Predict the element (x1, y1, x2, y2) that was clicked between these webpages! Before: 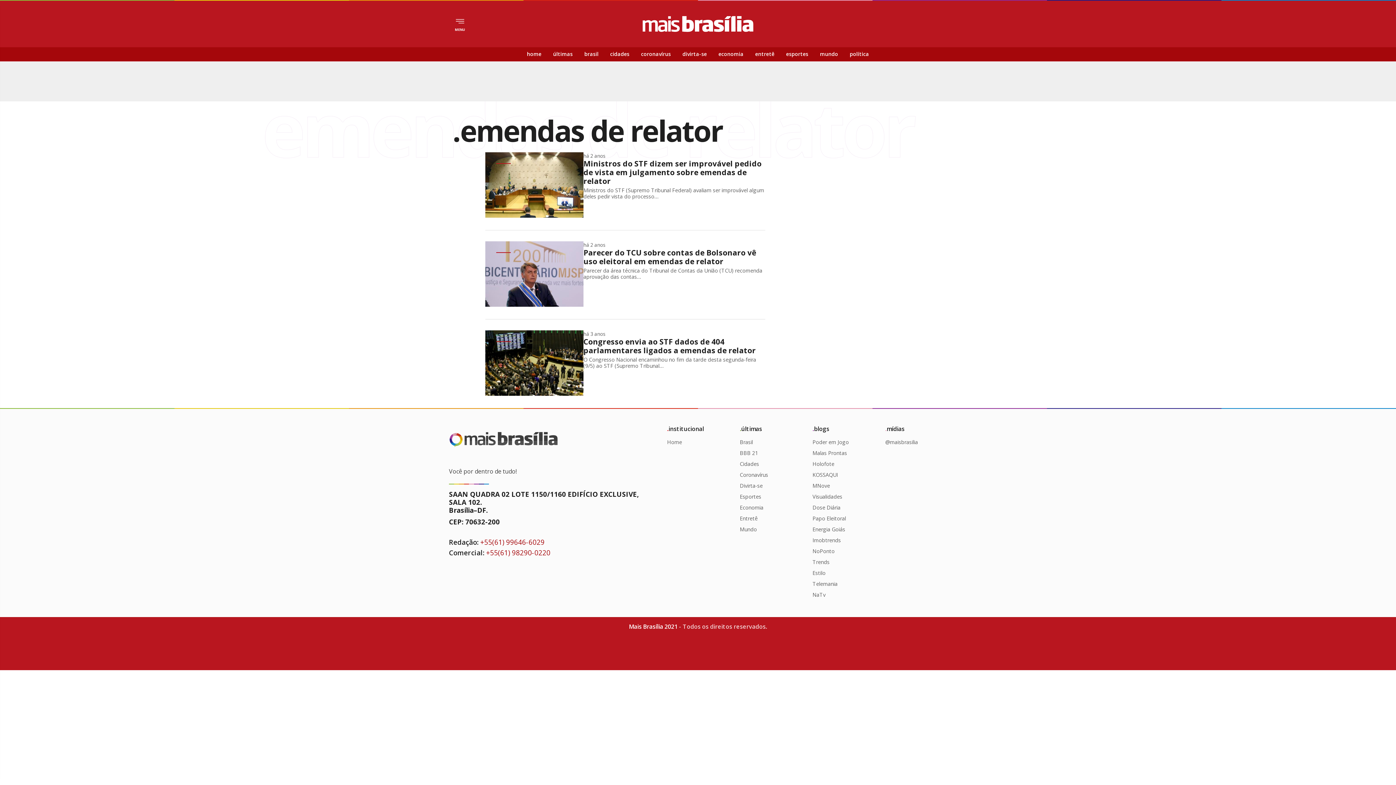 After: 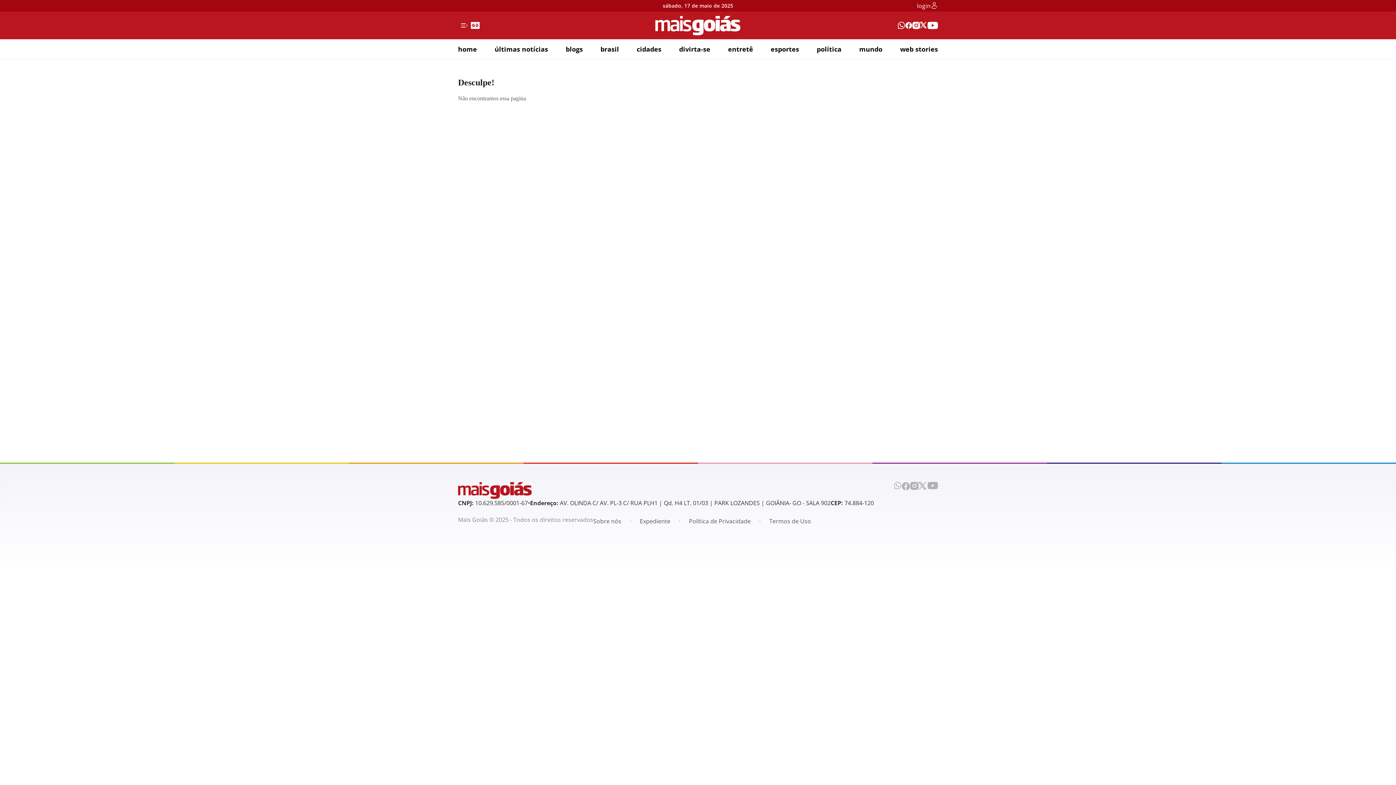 Action: bbox: (812, 589, 874, 600) label: NaTv